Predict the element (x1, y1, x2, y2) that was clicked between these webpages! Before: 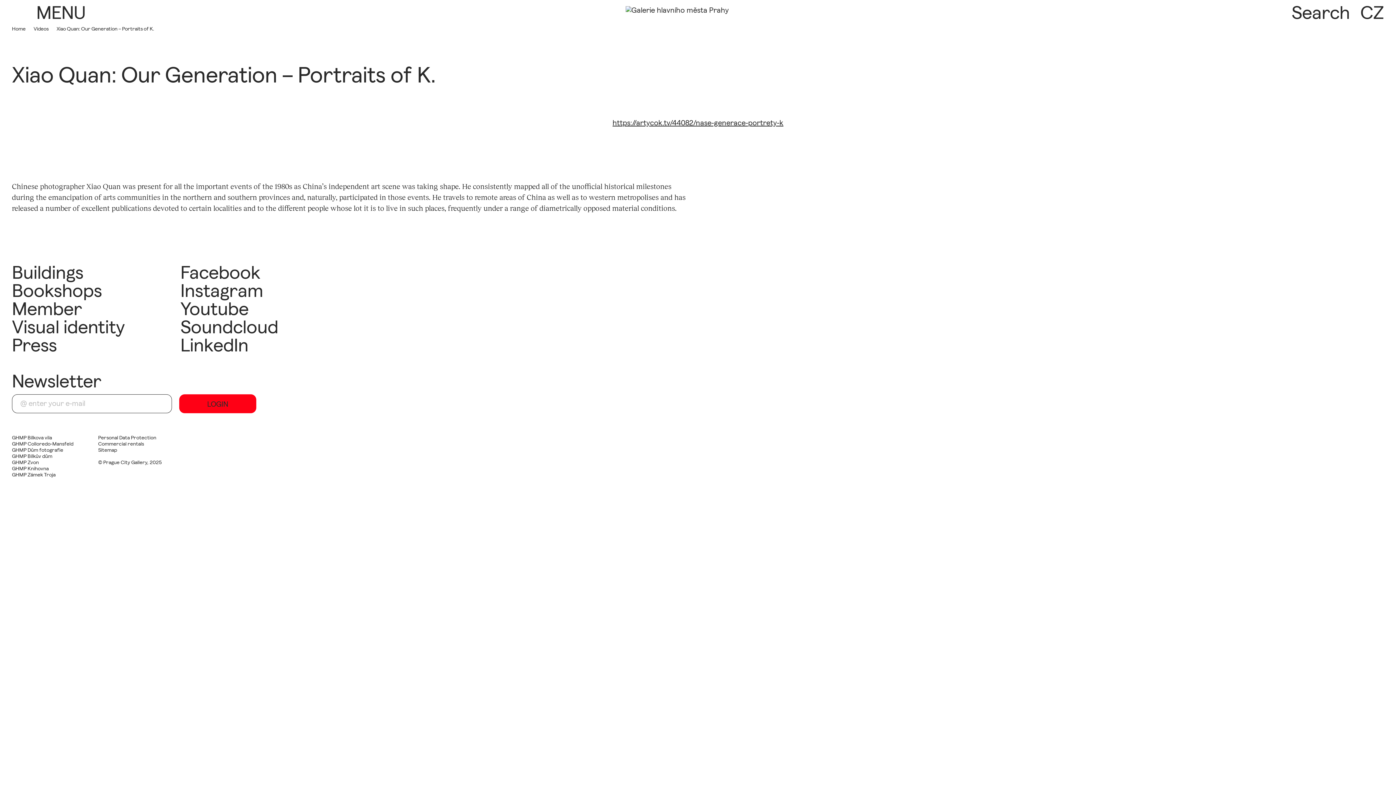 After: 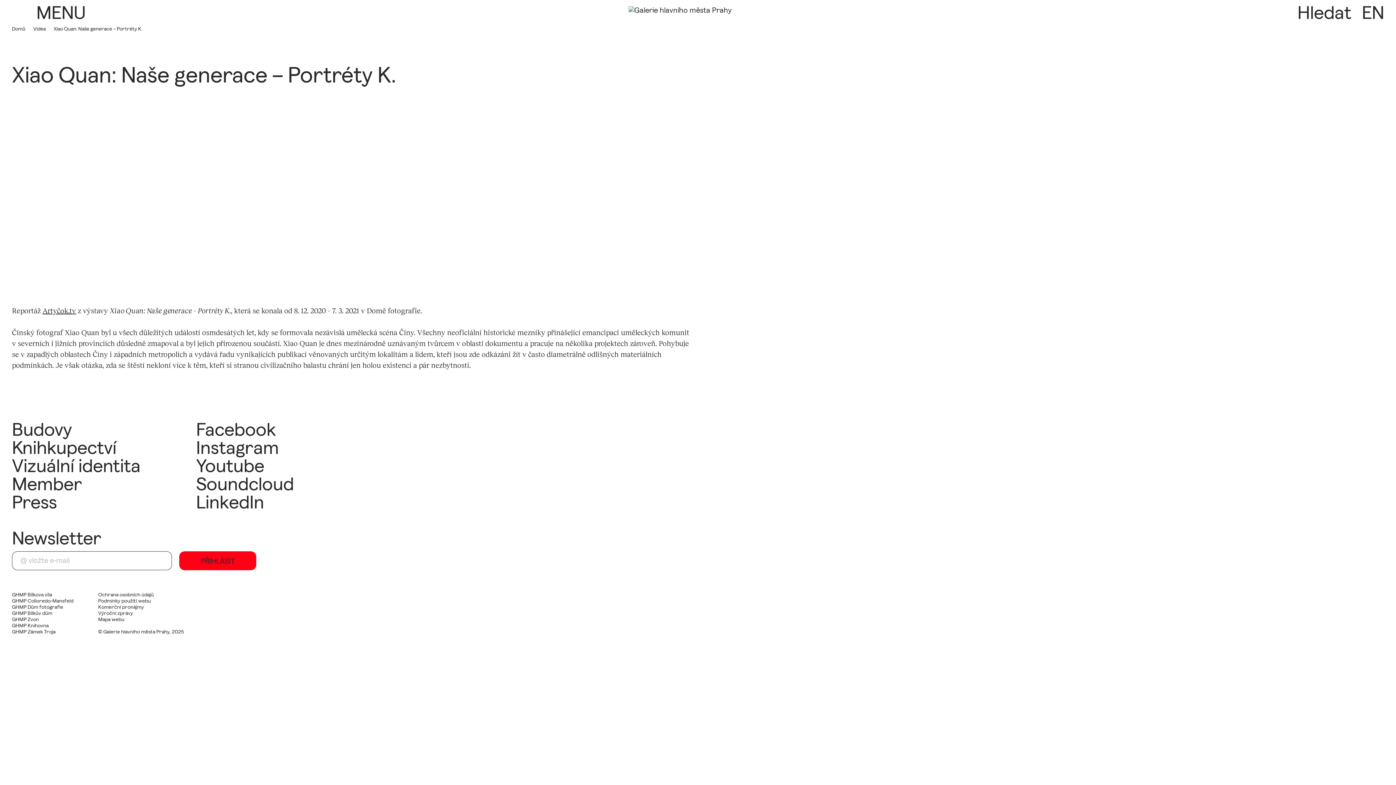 Action: label: CZ bbox: (1360, 2, 1384, 20)